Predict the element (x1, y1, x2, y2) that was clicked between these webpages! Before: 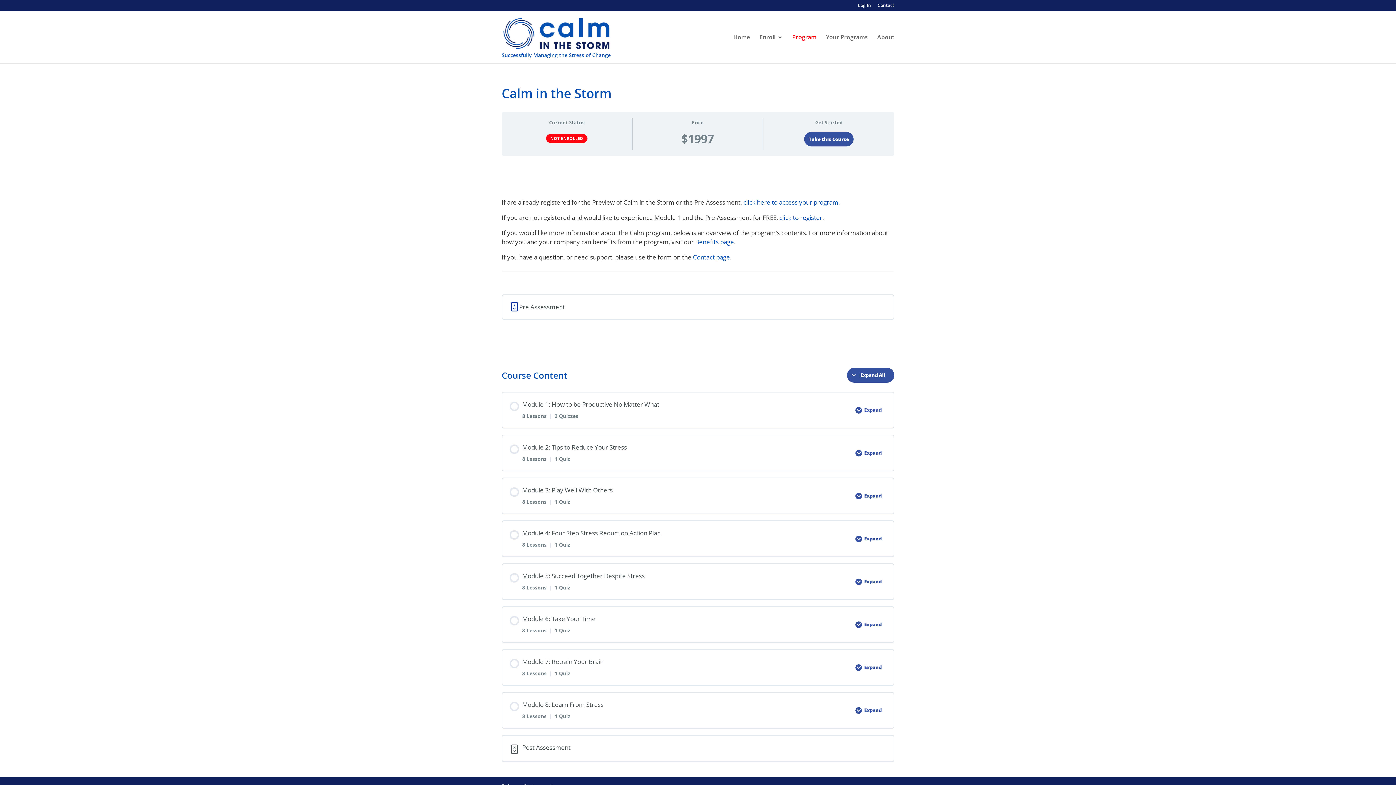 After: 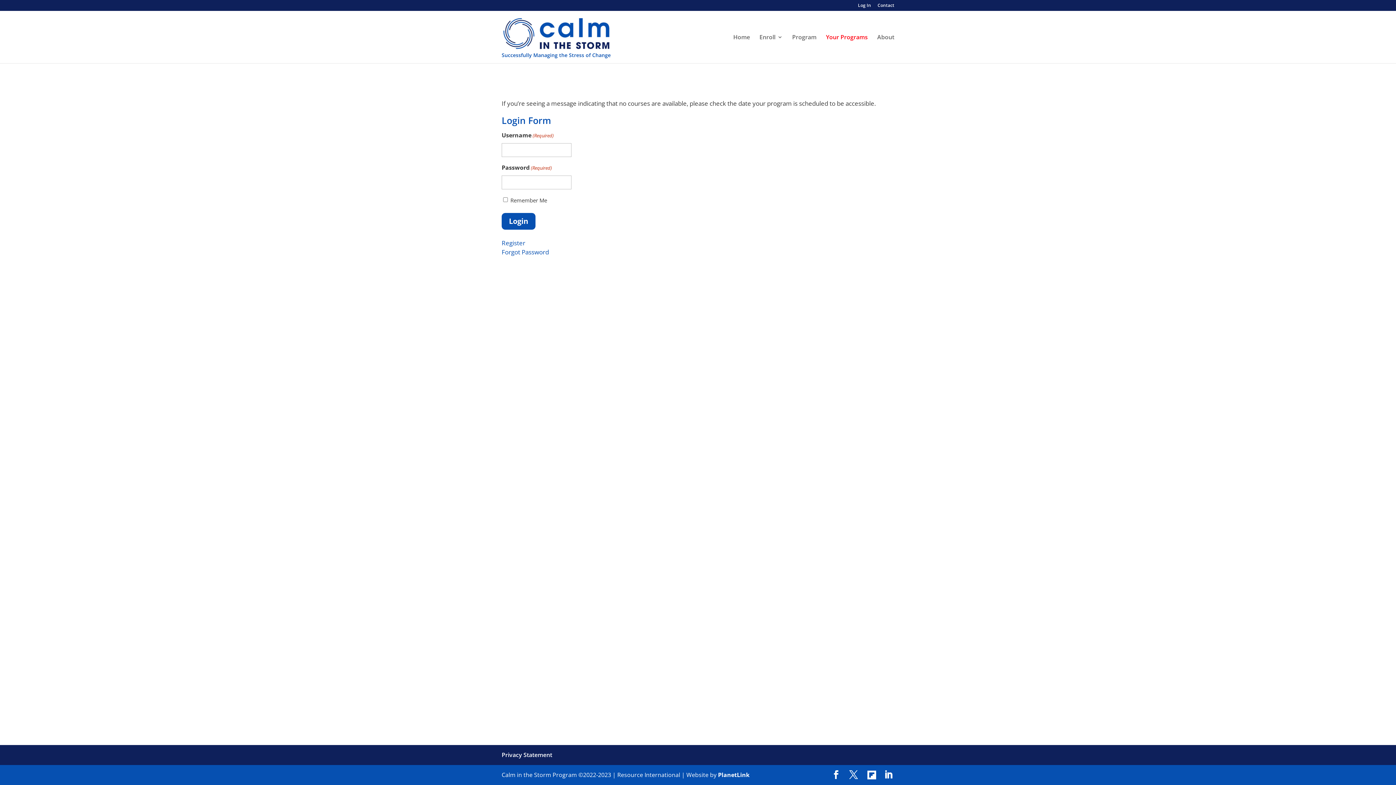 Action: bbox: (826, 34, 868, 63) label: Your Programs